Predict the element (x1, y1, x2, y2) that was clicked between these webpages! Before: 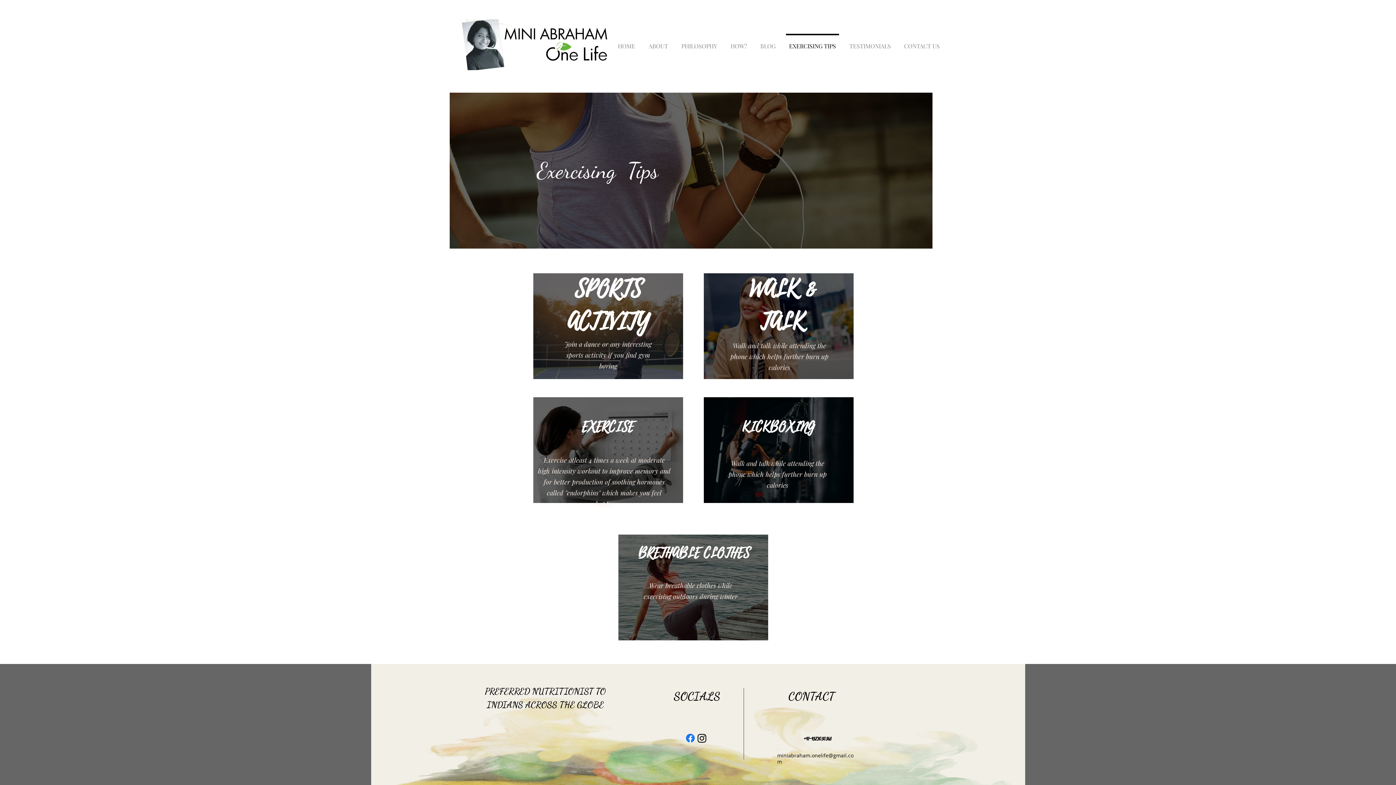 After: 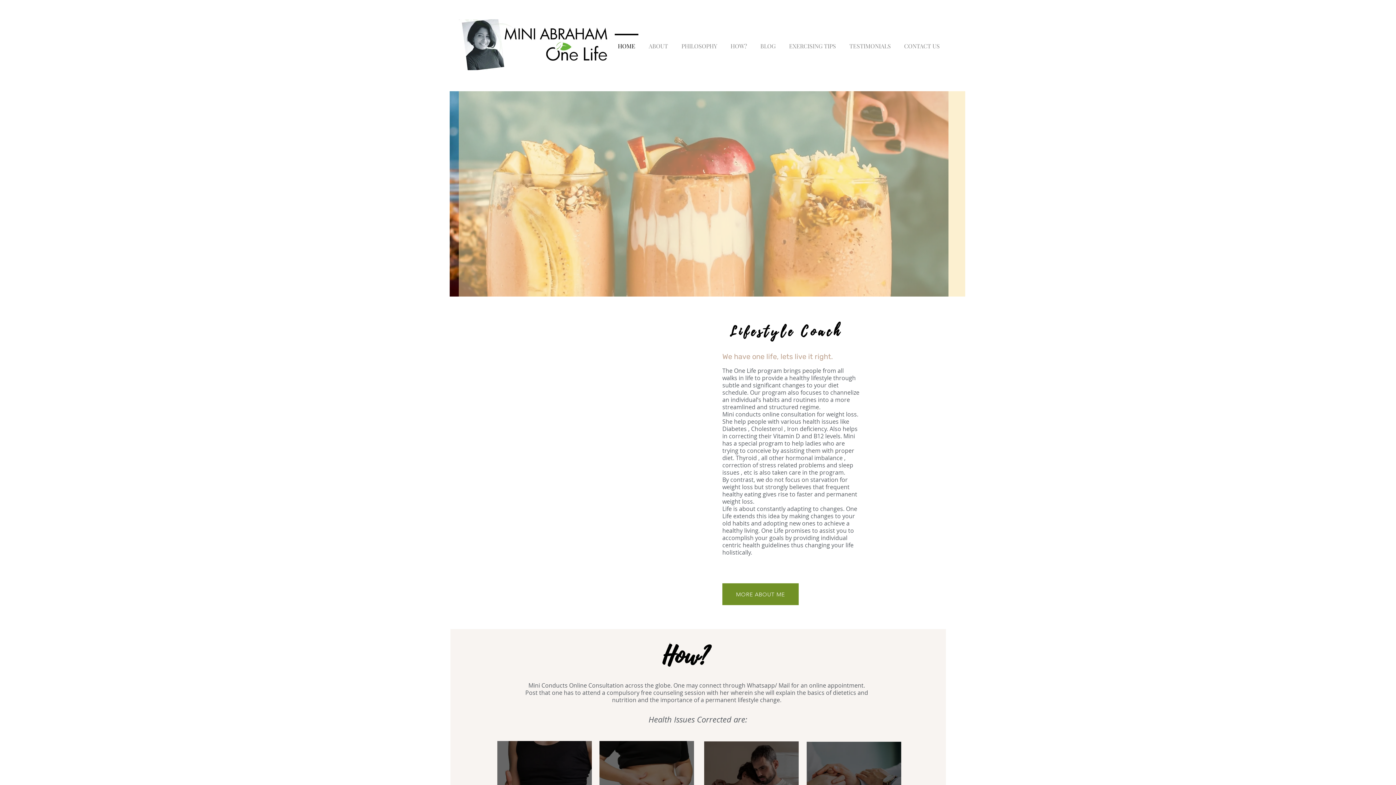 Action: bbox: (458, 19, 610, 70)